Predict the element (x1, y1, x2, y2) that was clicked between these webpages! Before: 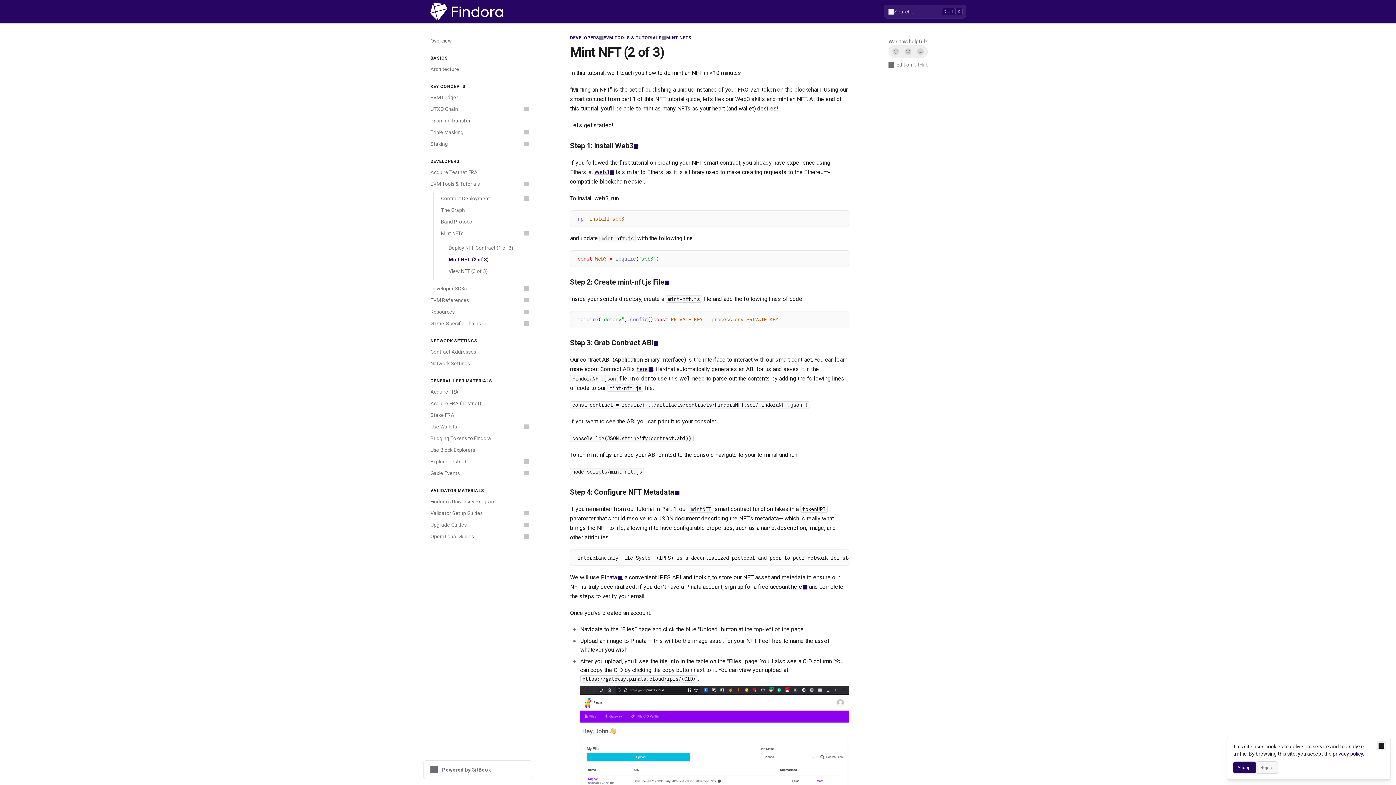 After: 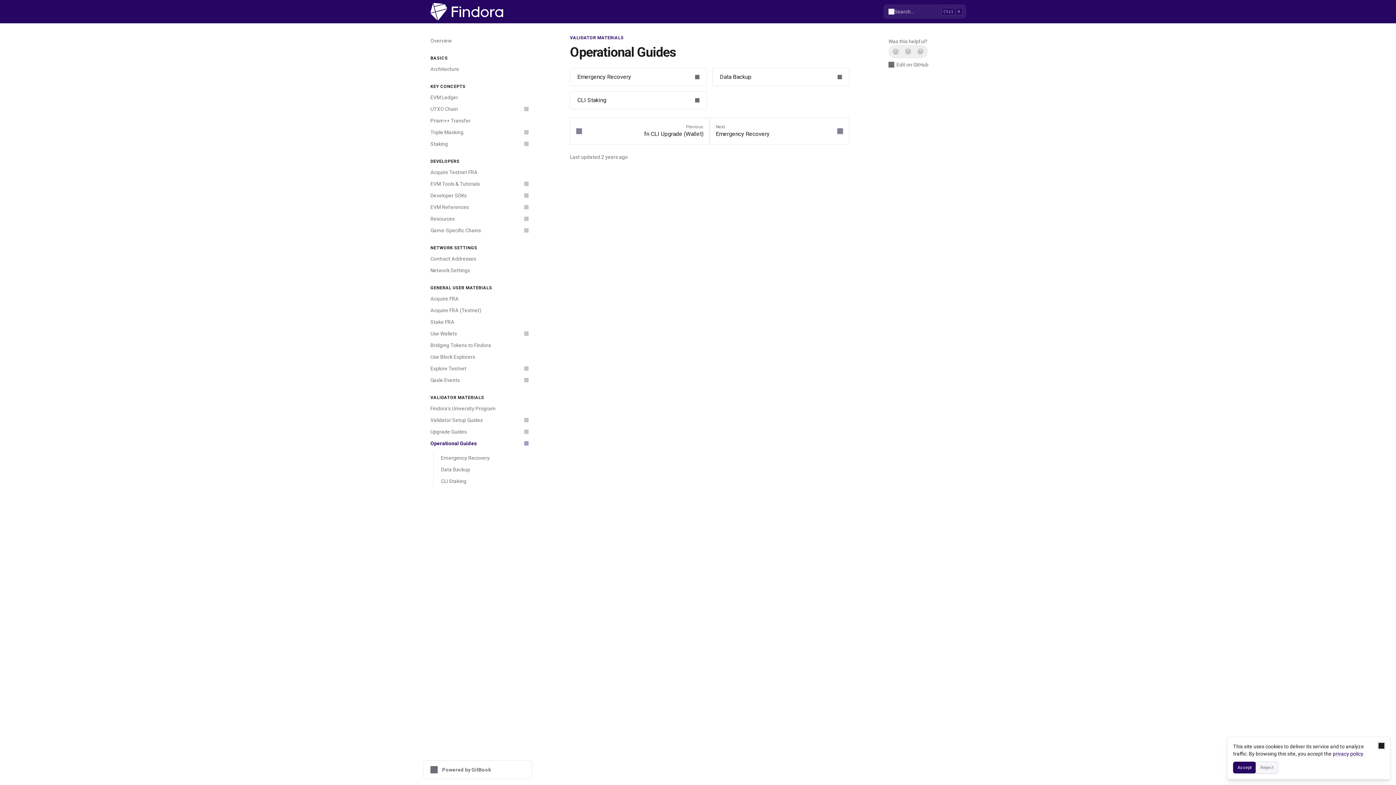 Action: bbox: (426, 530, 532, 542) label: Operational Guides